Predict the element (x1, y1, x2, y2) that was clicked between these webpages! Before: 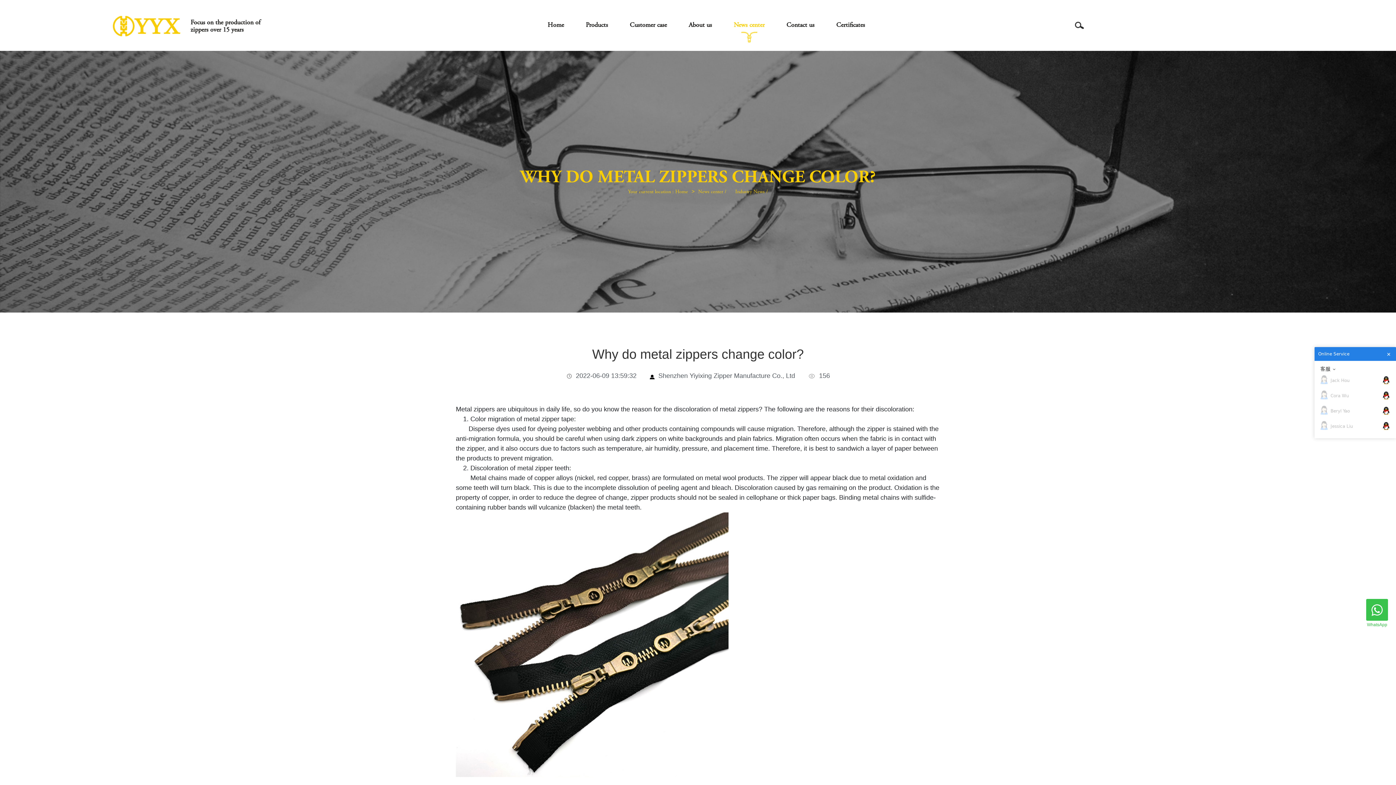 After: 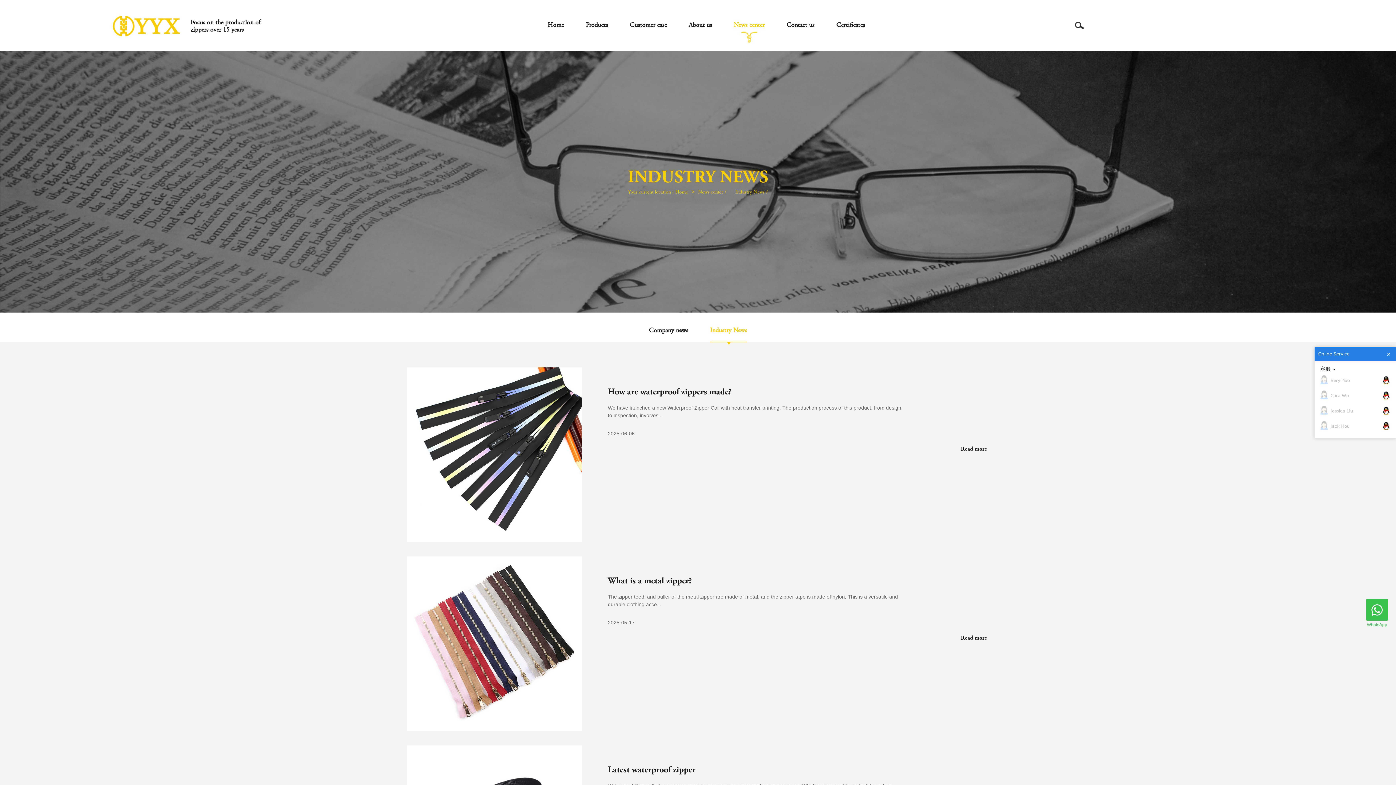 Action: bbox: (731, 189, 771, 194) label: Industry News /